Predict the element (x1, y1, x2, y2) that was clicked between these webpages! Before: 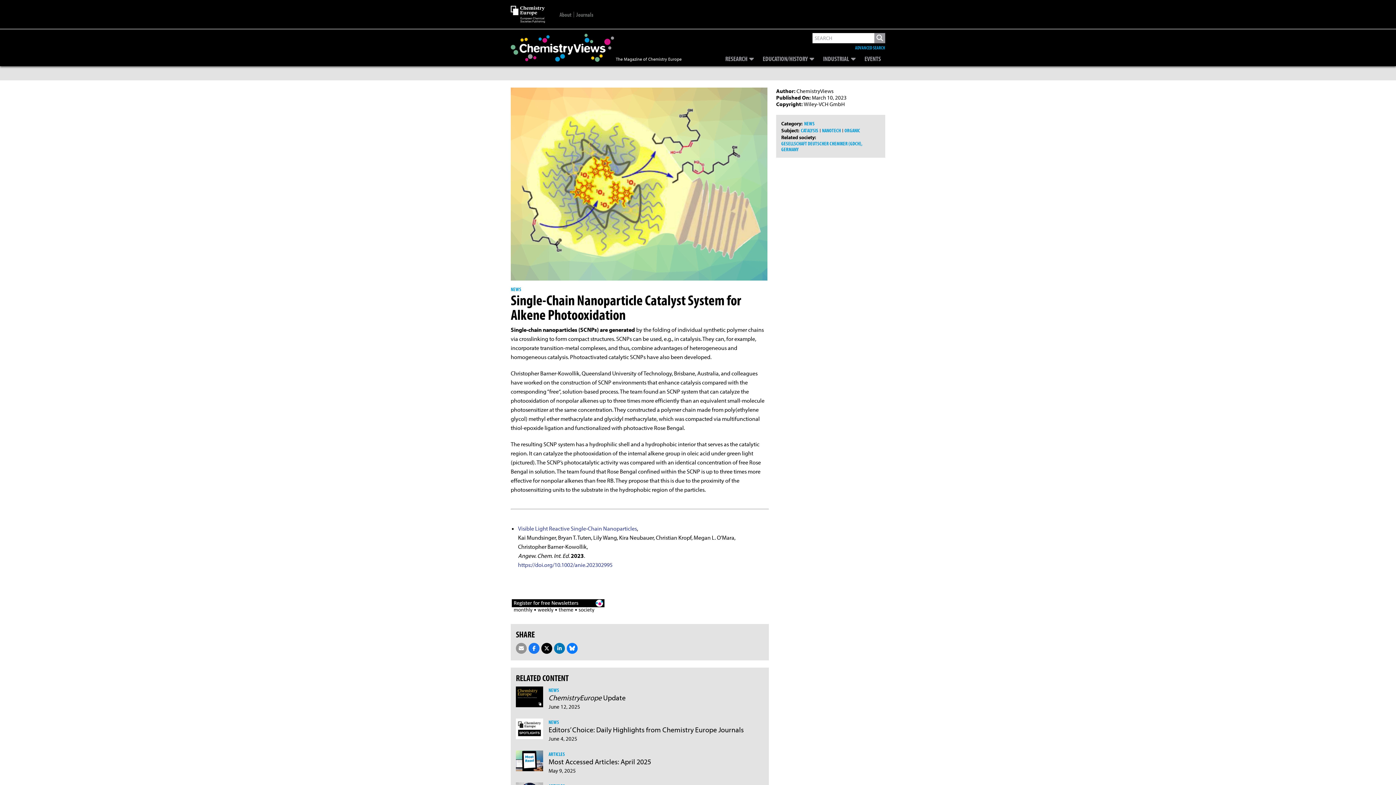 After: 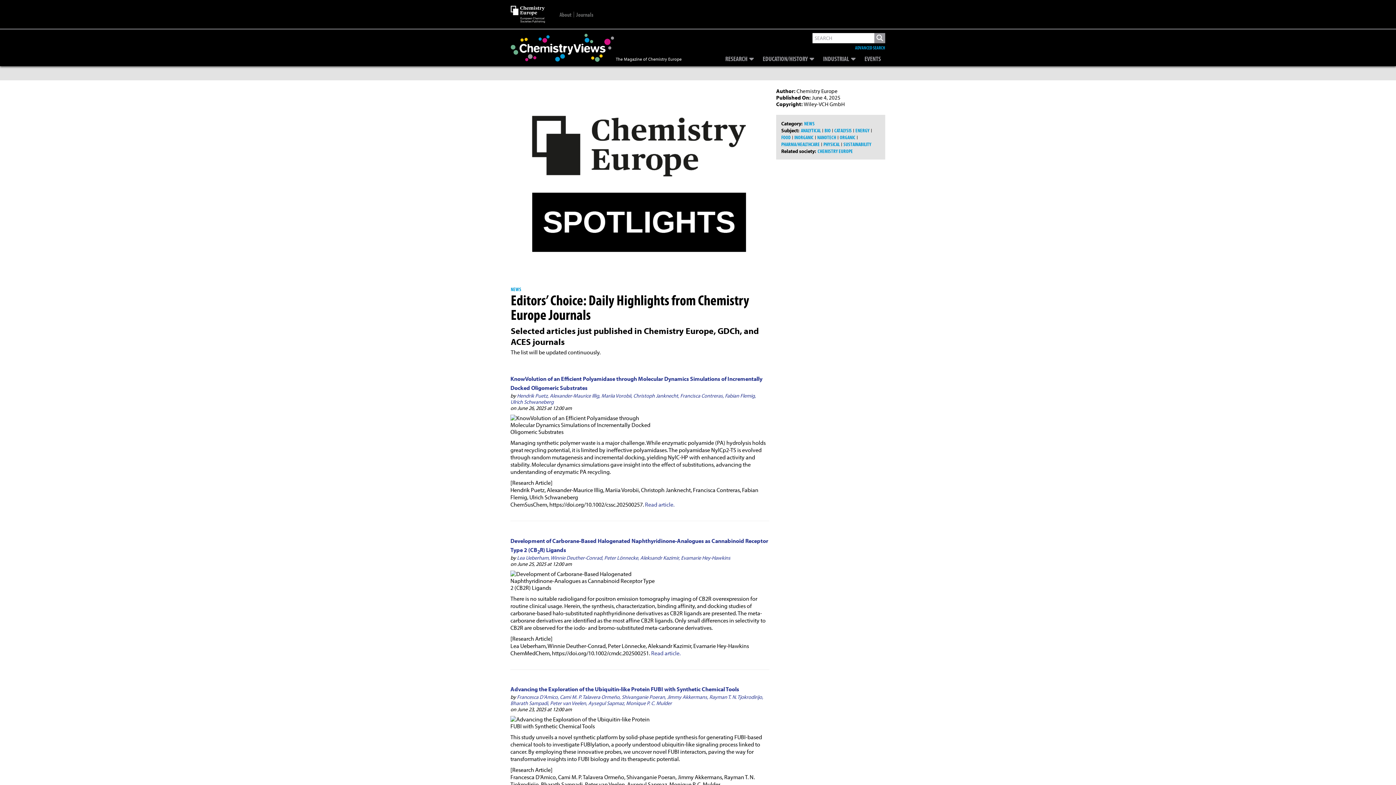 Action: label: Editors’ Choice: Daily Highlights from Chemistry Europe Journals bbox: (548, 725, 764, 734)